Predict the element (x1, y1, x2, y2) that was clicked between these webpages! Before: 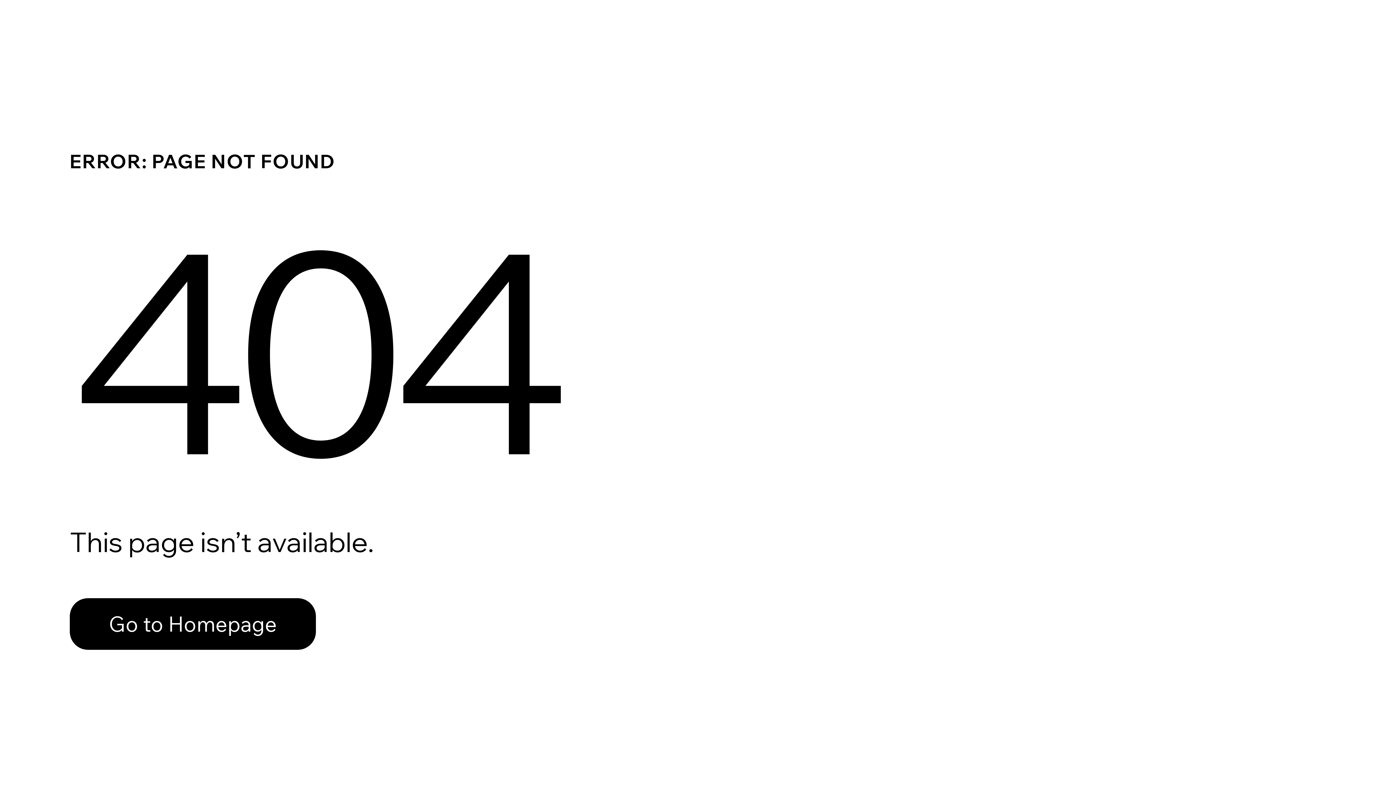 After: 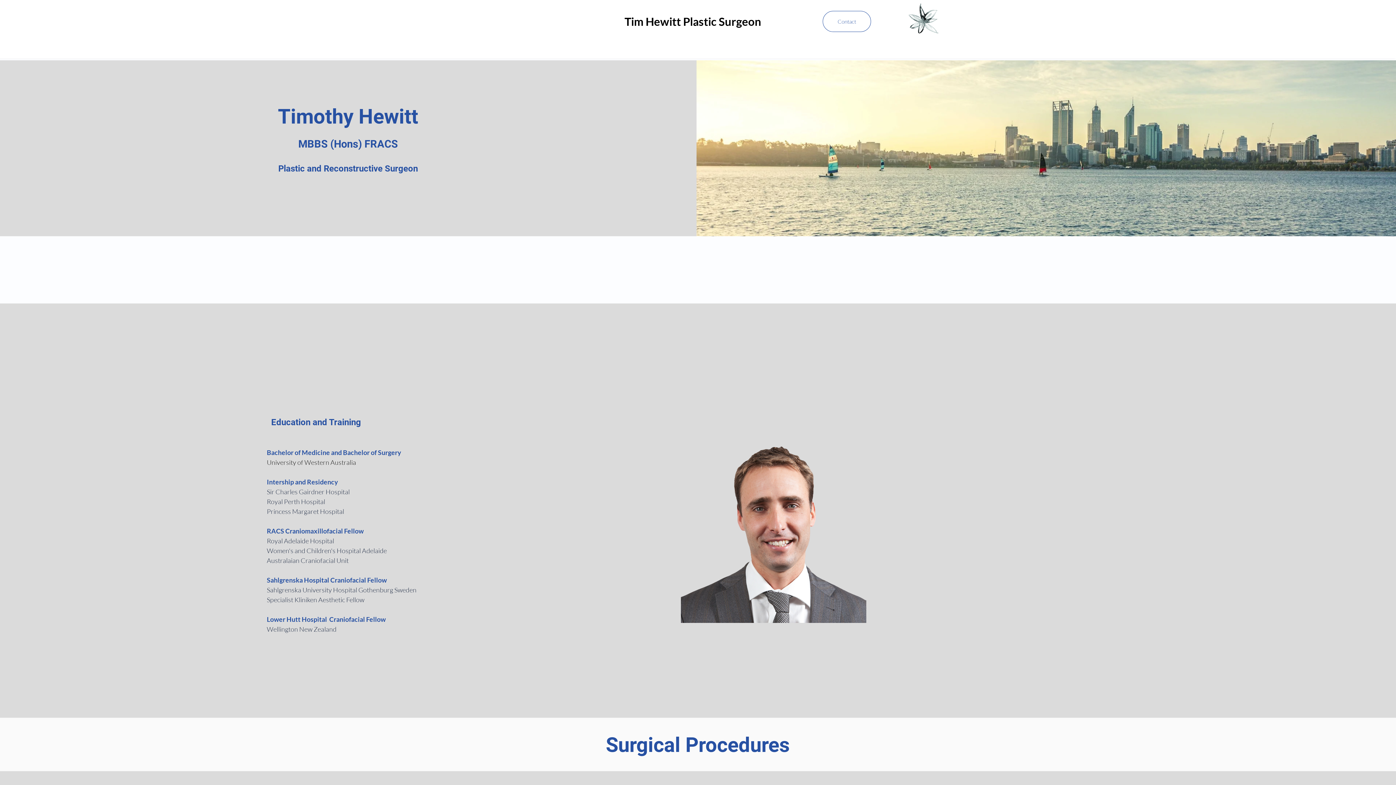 Action: label: Go to Homepage bbox: (69, 598, 316, 650)